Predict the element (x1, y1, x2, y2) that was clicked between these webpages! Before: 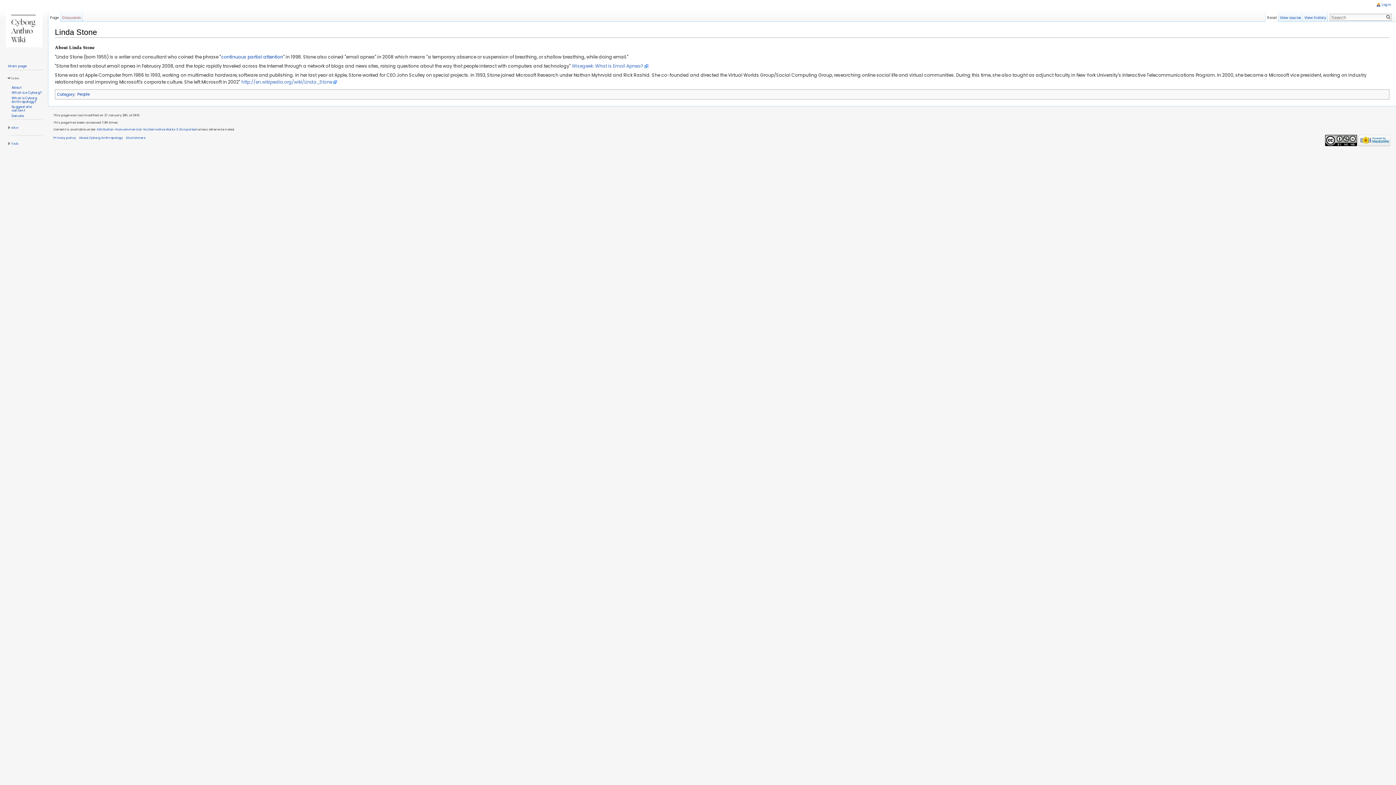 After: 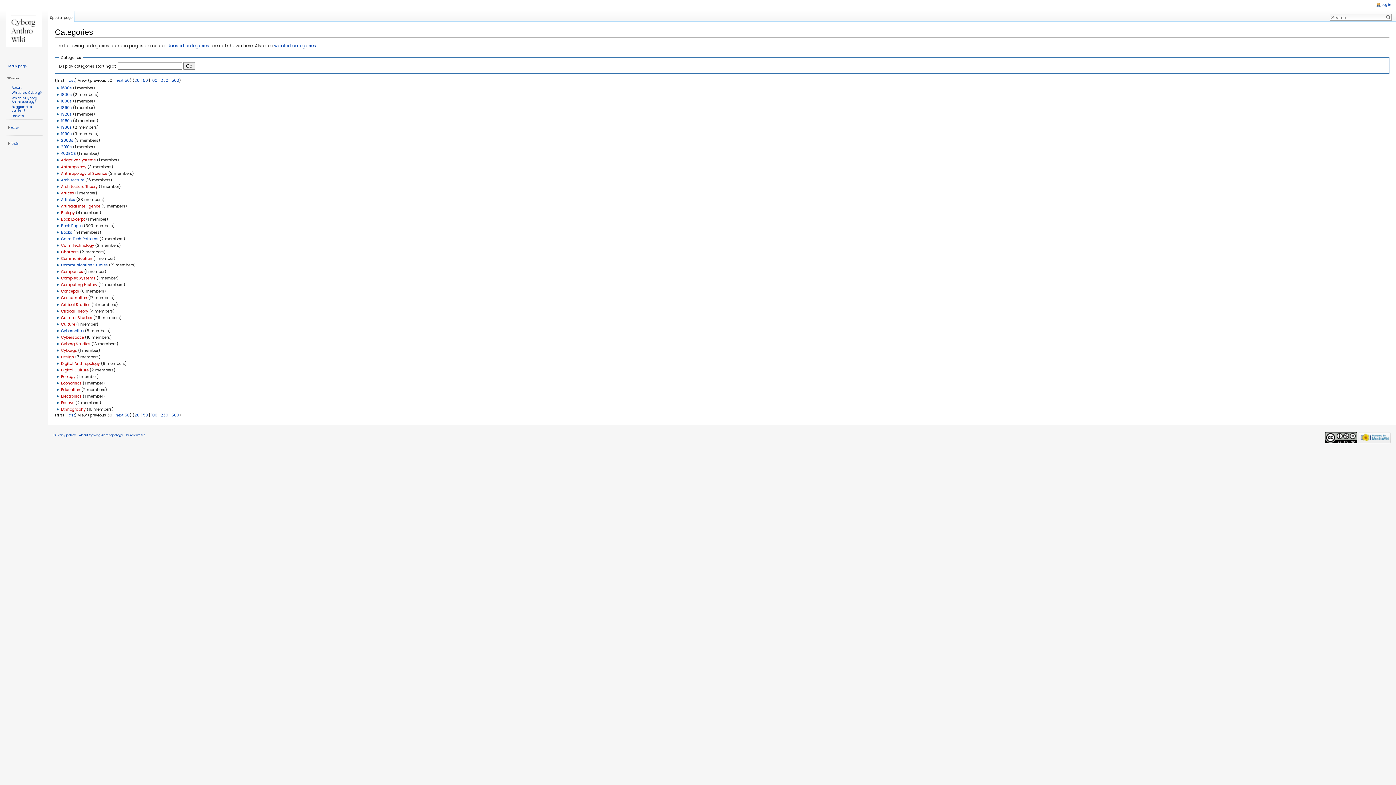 Action: bbox: (57, 91, 74, 97) label: Category